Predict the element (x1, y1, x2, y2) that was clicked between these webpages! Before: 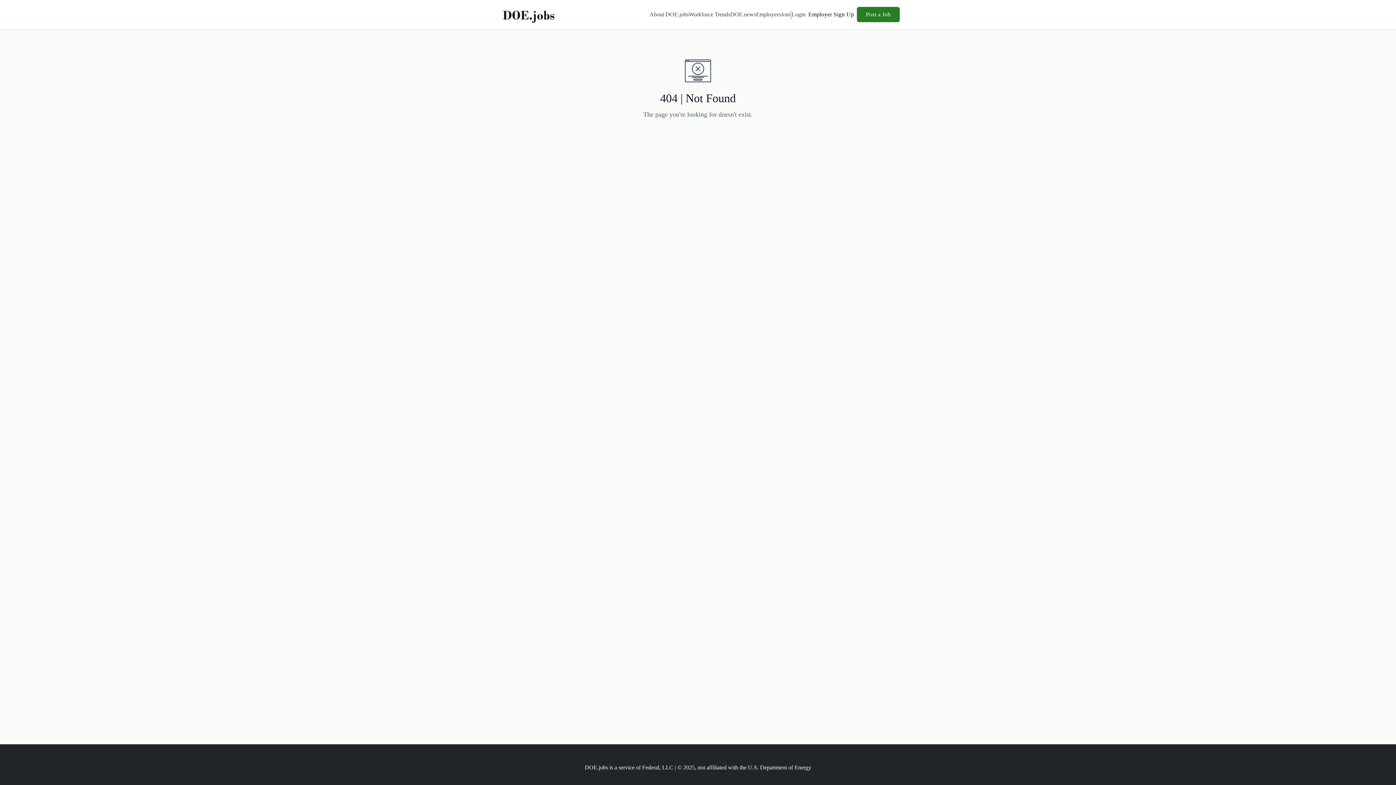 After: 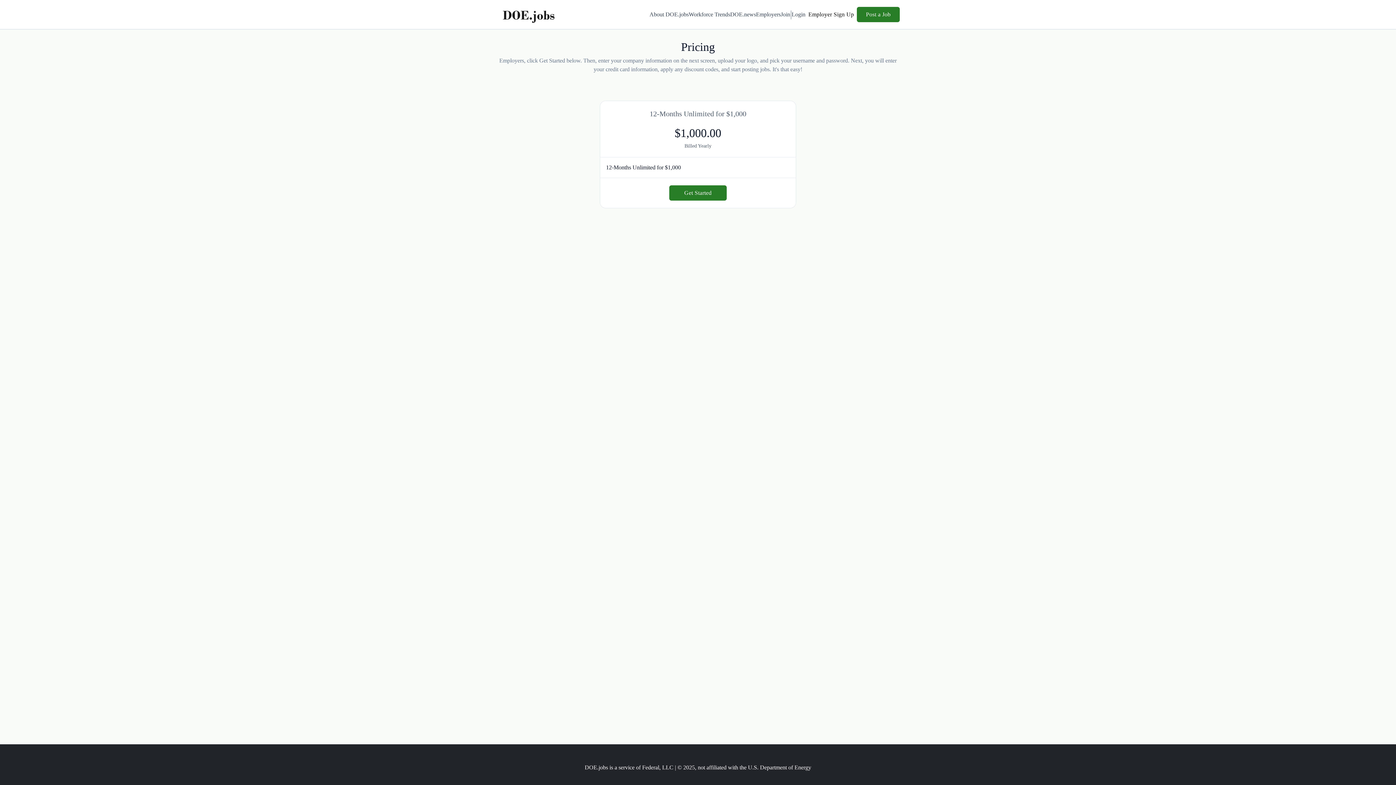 Action: bbox: (805, 7, 857, 21) label: Employer Sign Up